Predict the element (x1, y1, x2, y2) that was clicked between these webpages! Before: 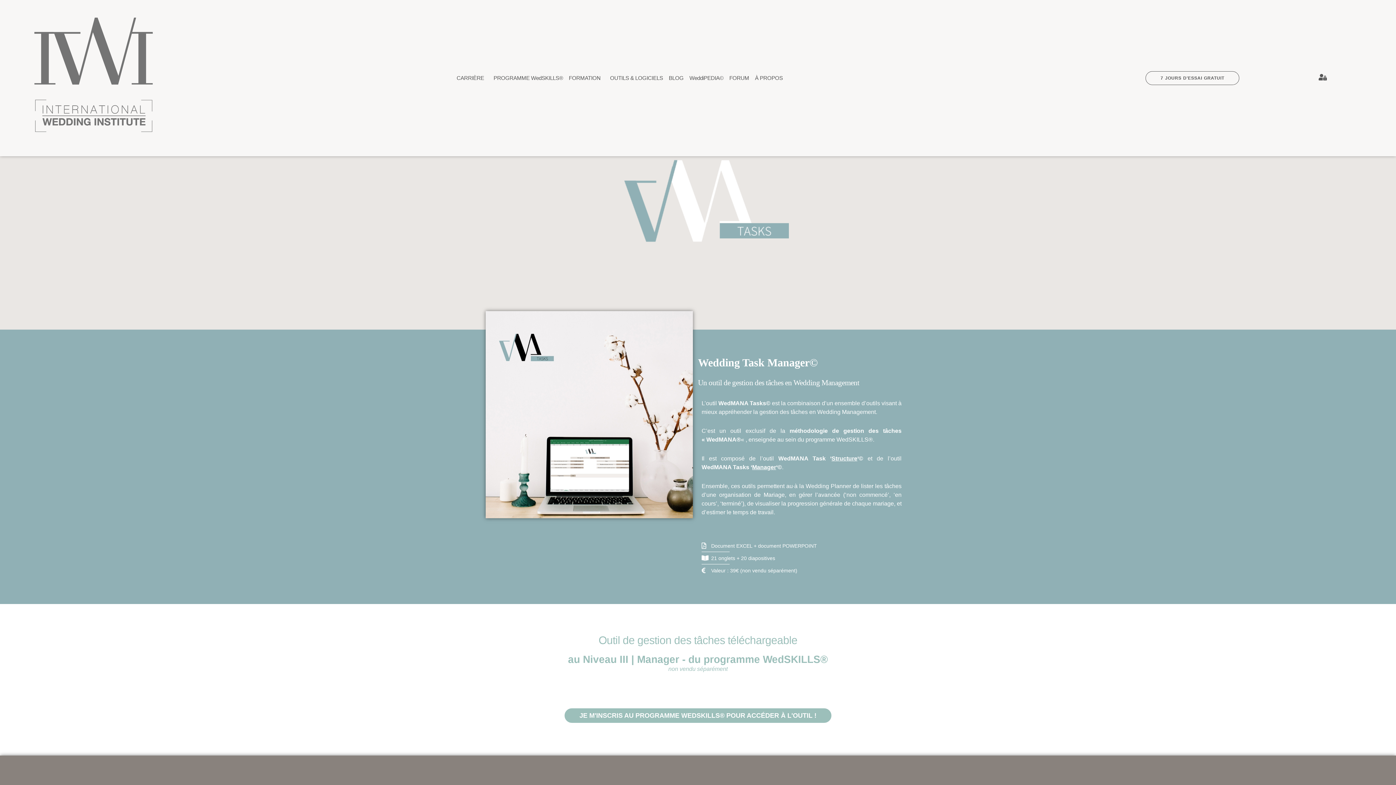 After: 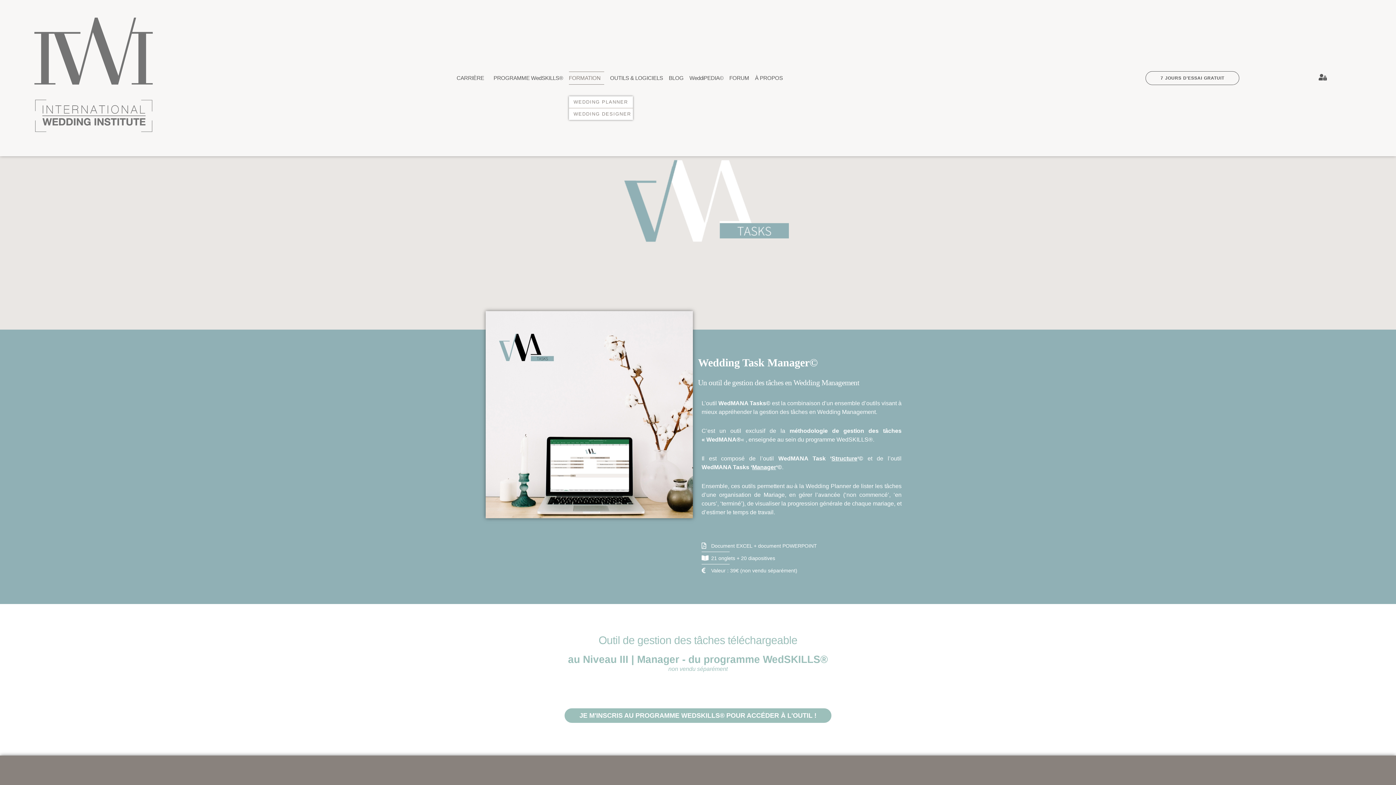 Action: label: FORMATION bbox: (569, 71, 604, 84)